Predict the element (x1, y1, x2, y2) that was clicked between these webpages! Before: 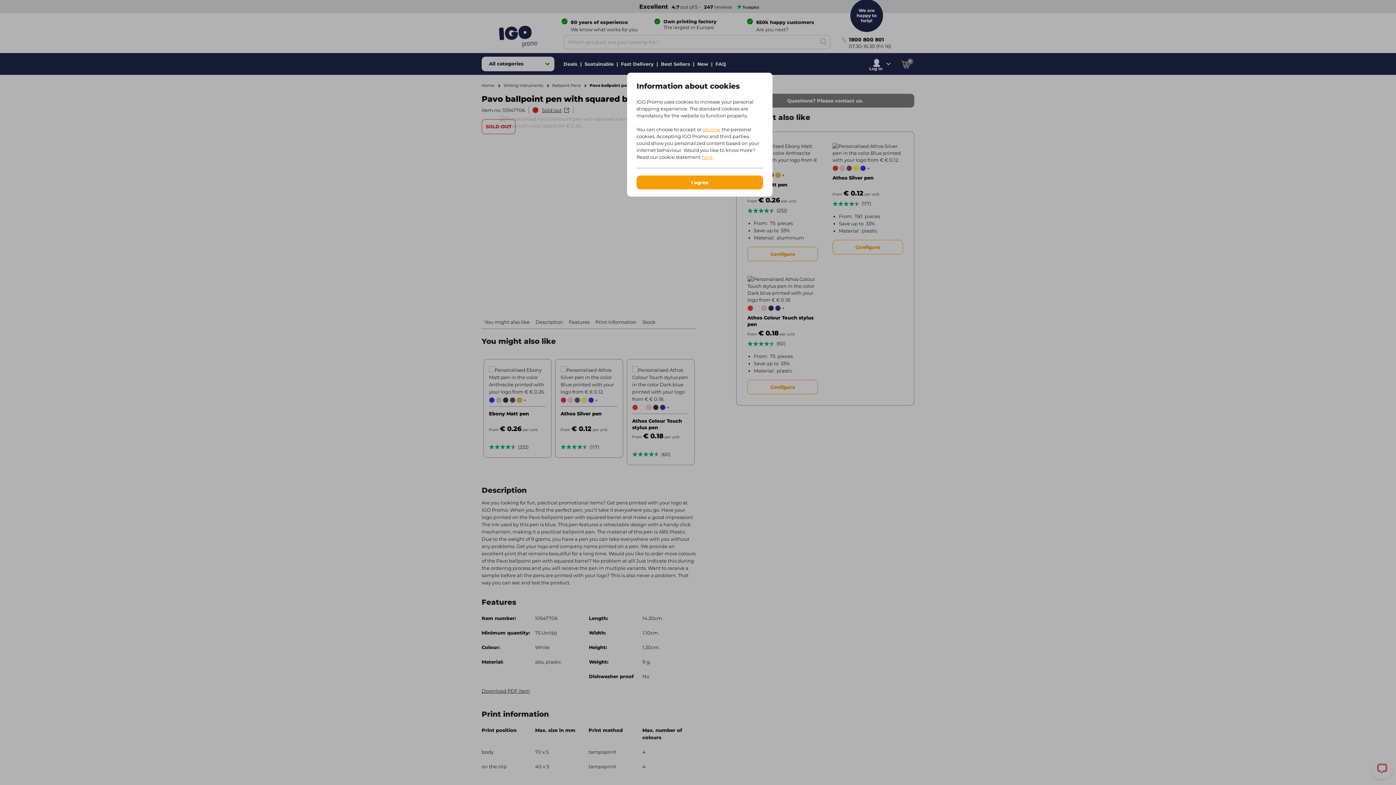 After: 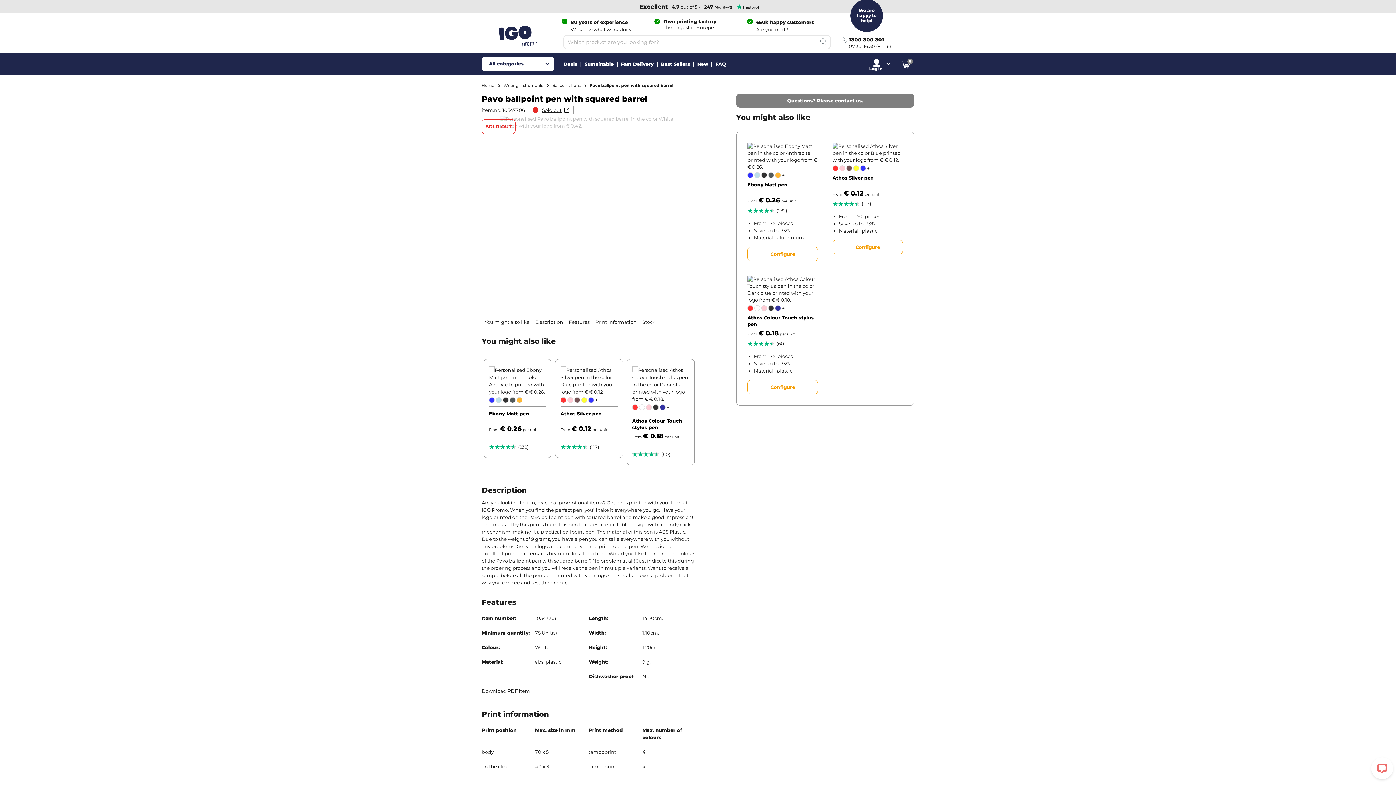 Action: label: decline bbox: (702, 126, 720, 132)